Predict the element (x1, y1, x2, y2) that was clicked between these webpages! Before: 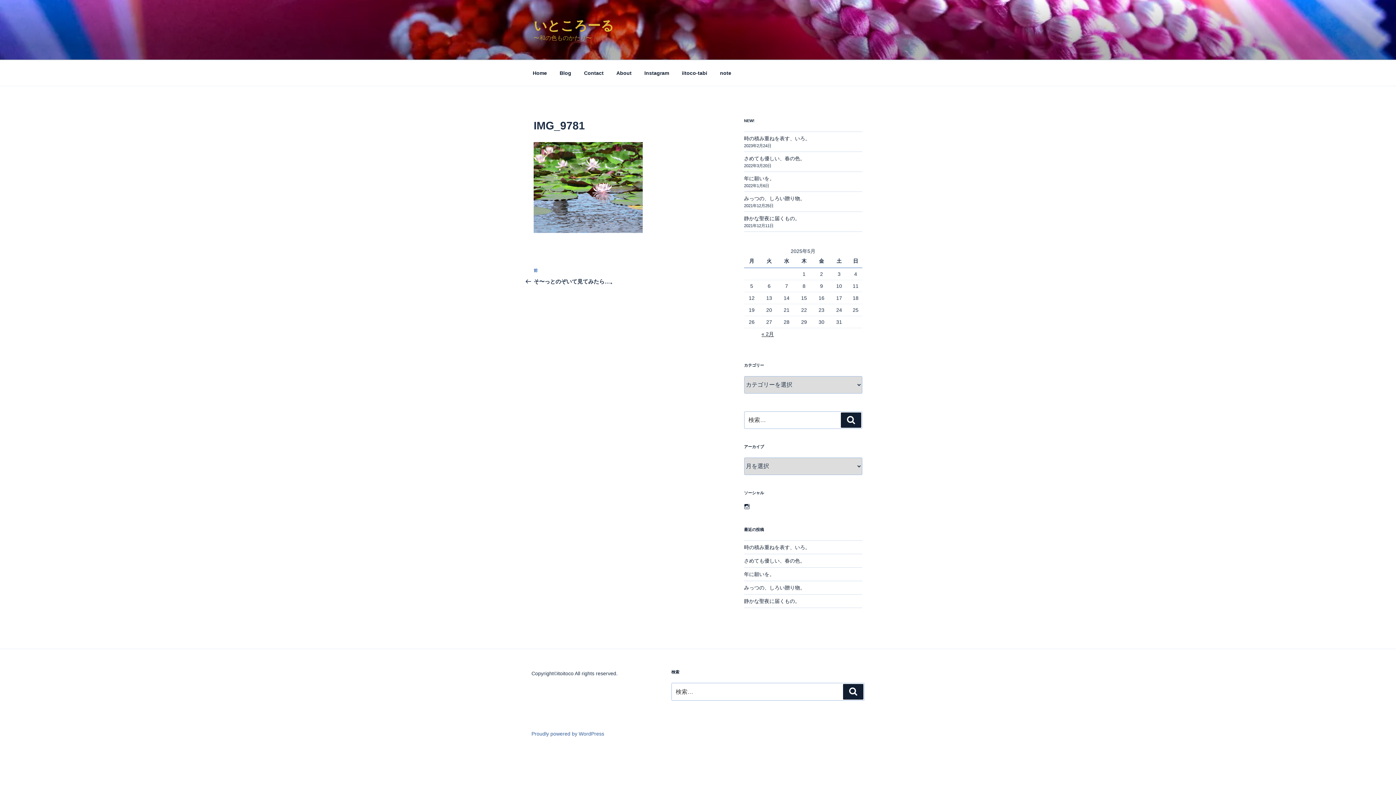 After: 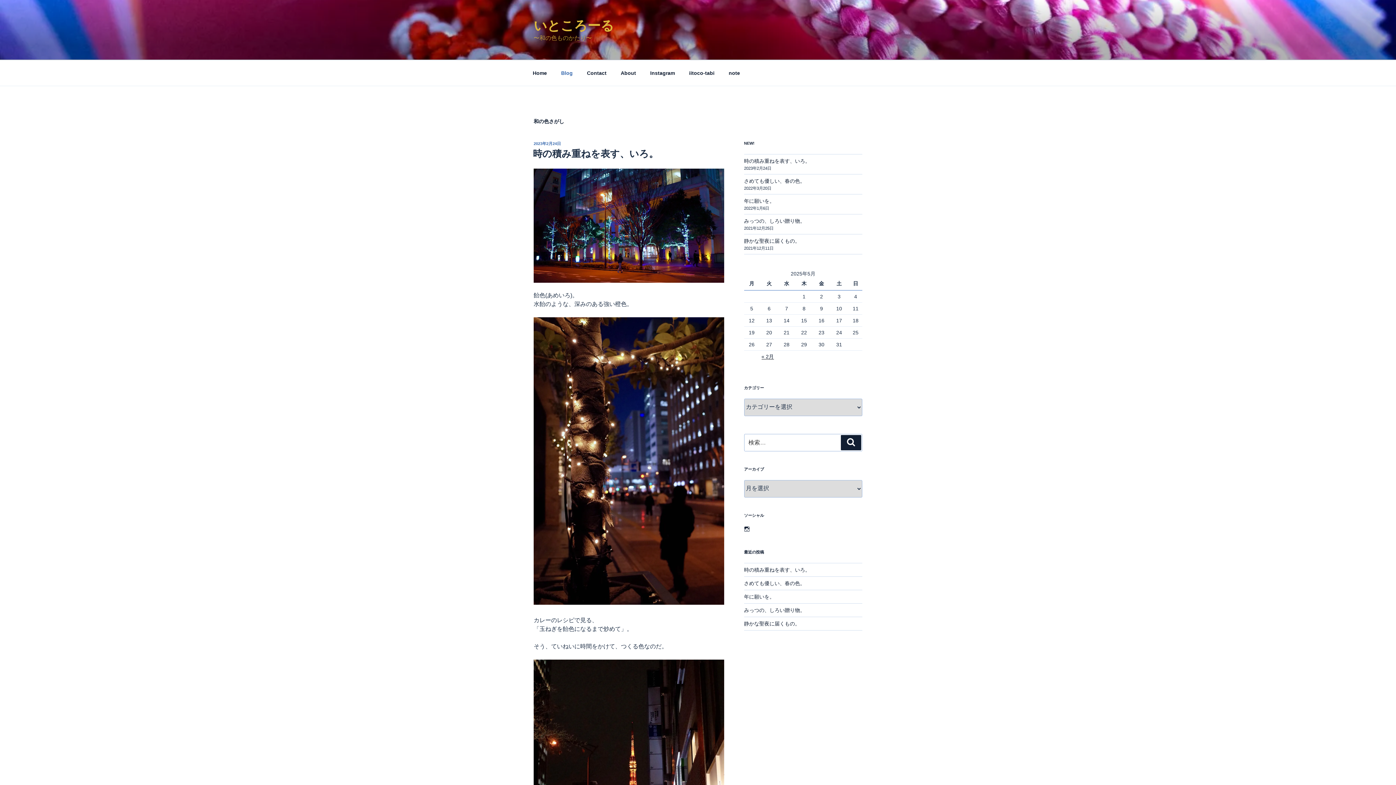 Action: label: Blog bbox: (553, 64, 577, 82)